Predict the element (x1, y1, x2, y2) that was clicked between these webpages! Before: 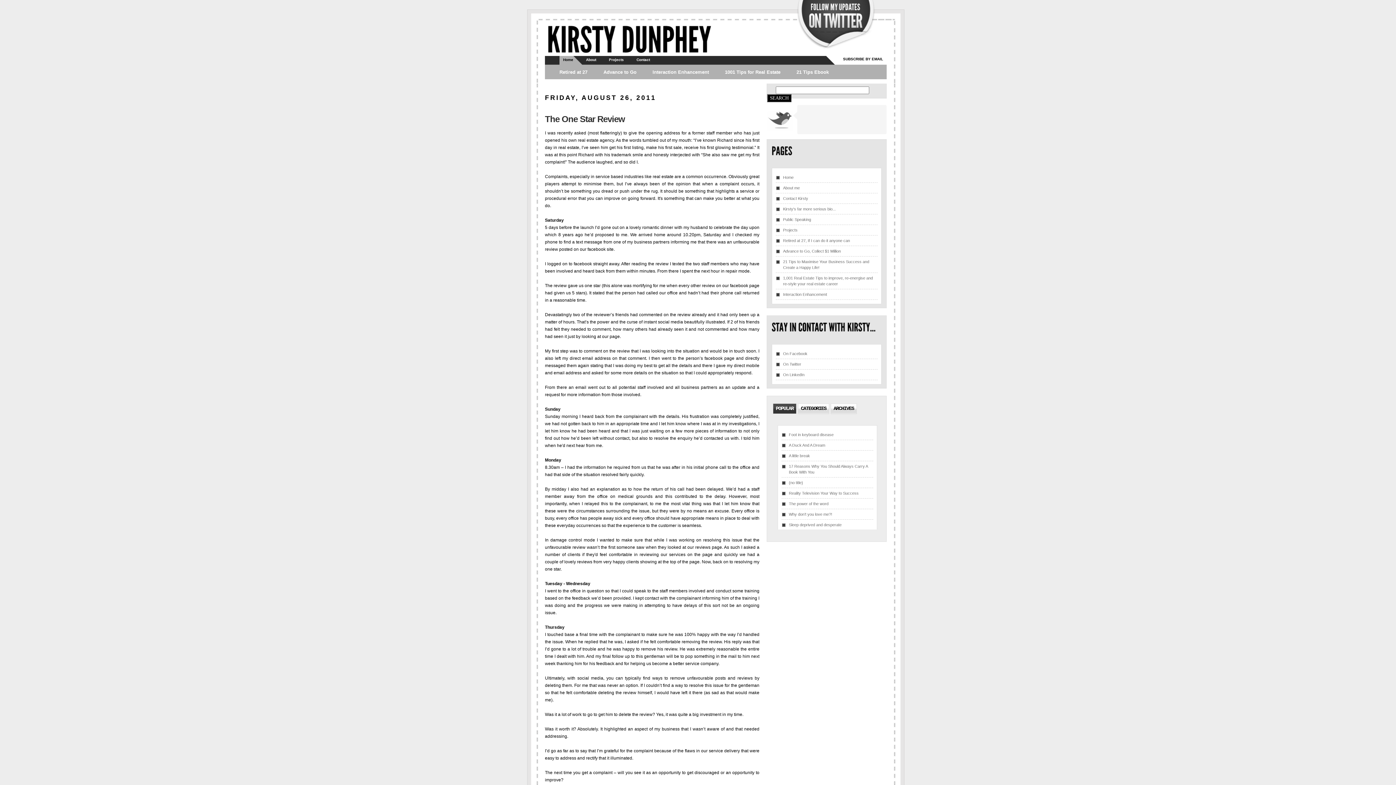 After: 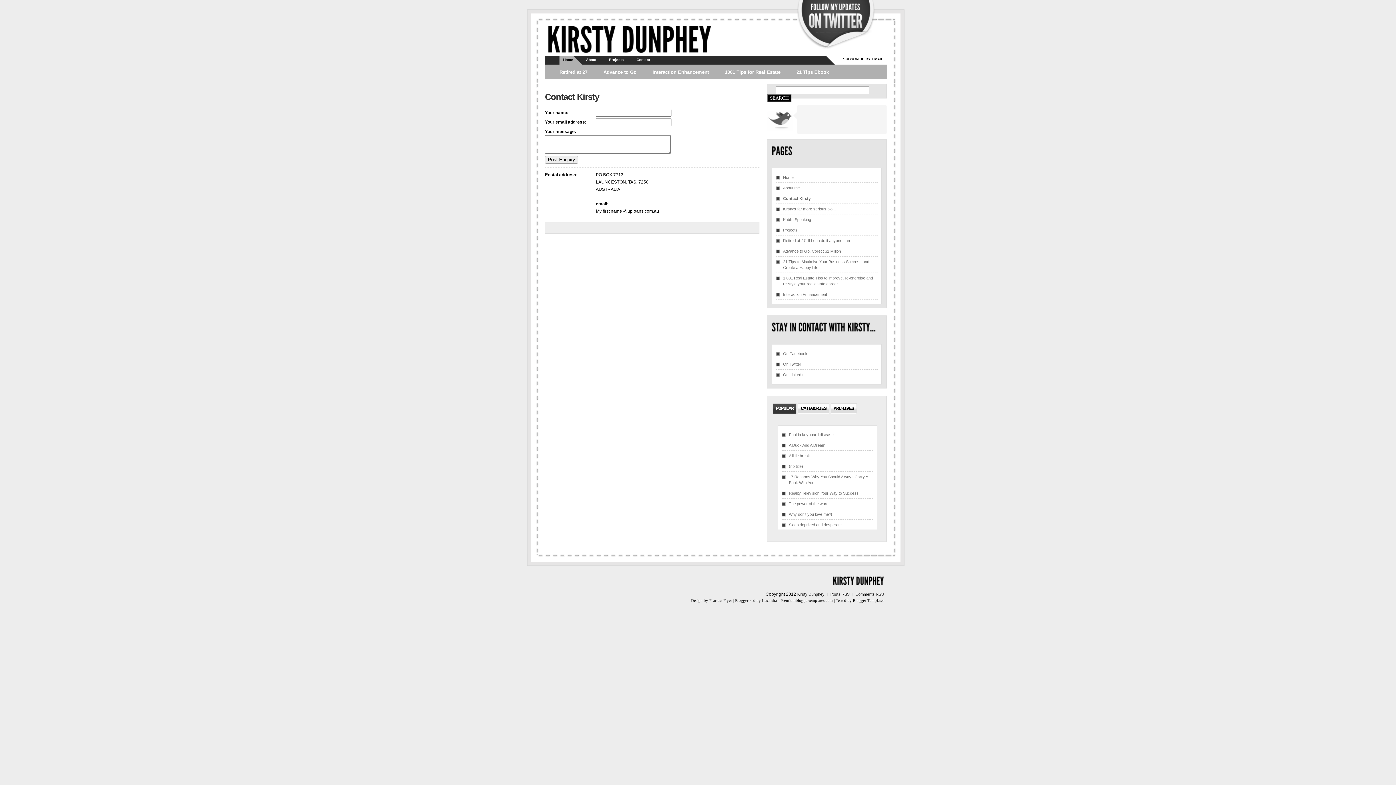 Action: label: Contact Kirsty bbox: (783, 196, 808, 200)